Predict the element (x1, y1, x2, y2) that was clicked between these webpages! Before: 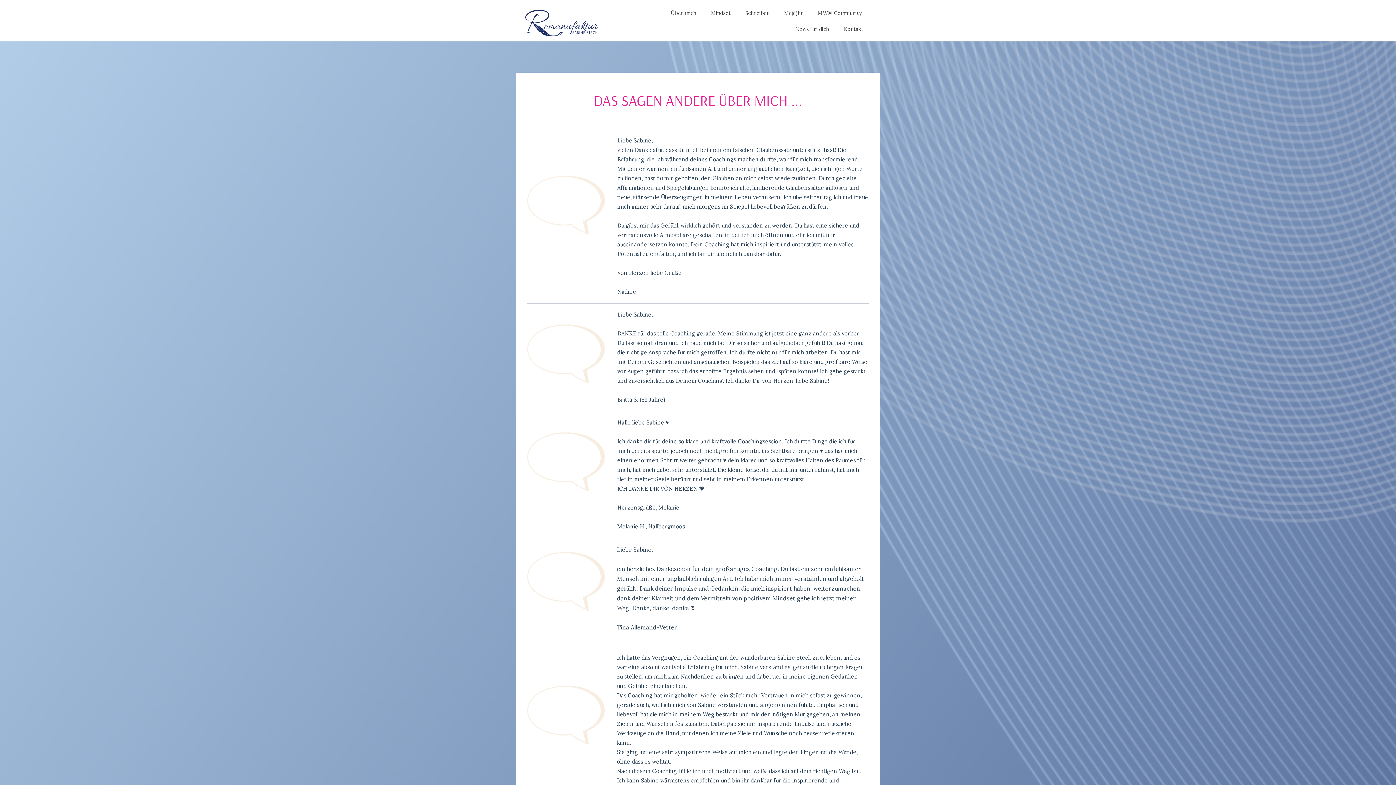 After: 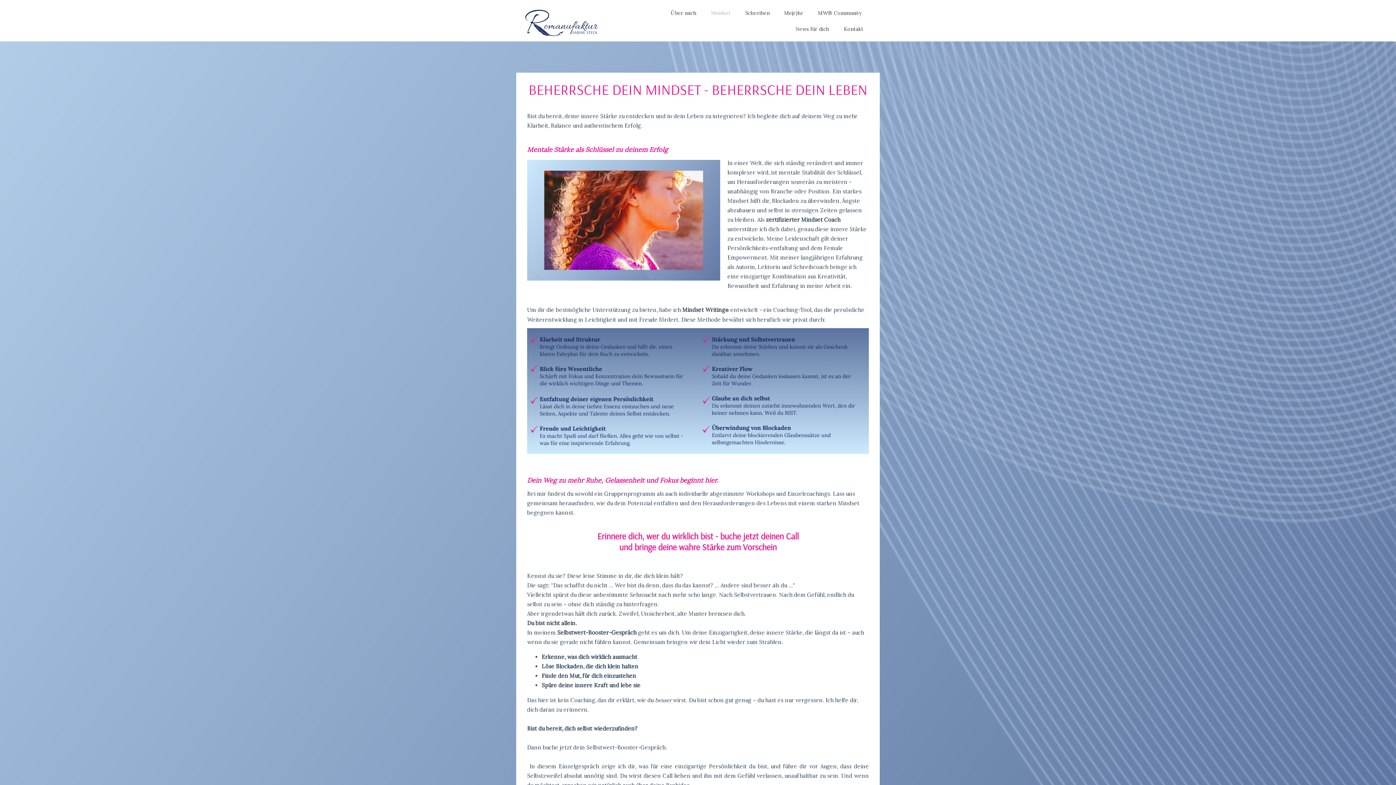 Action: label: Mindset bbox: (705, 5, 736, 20)